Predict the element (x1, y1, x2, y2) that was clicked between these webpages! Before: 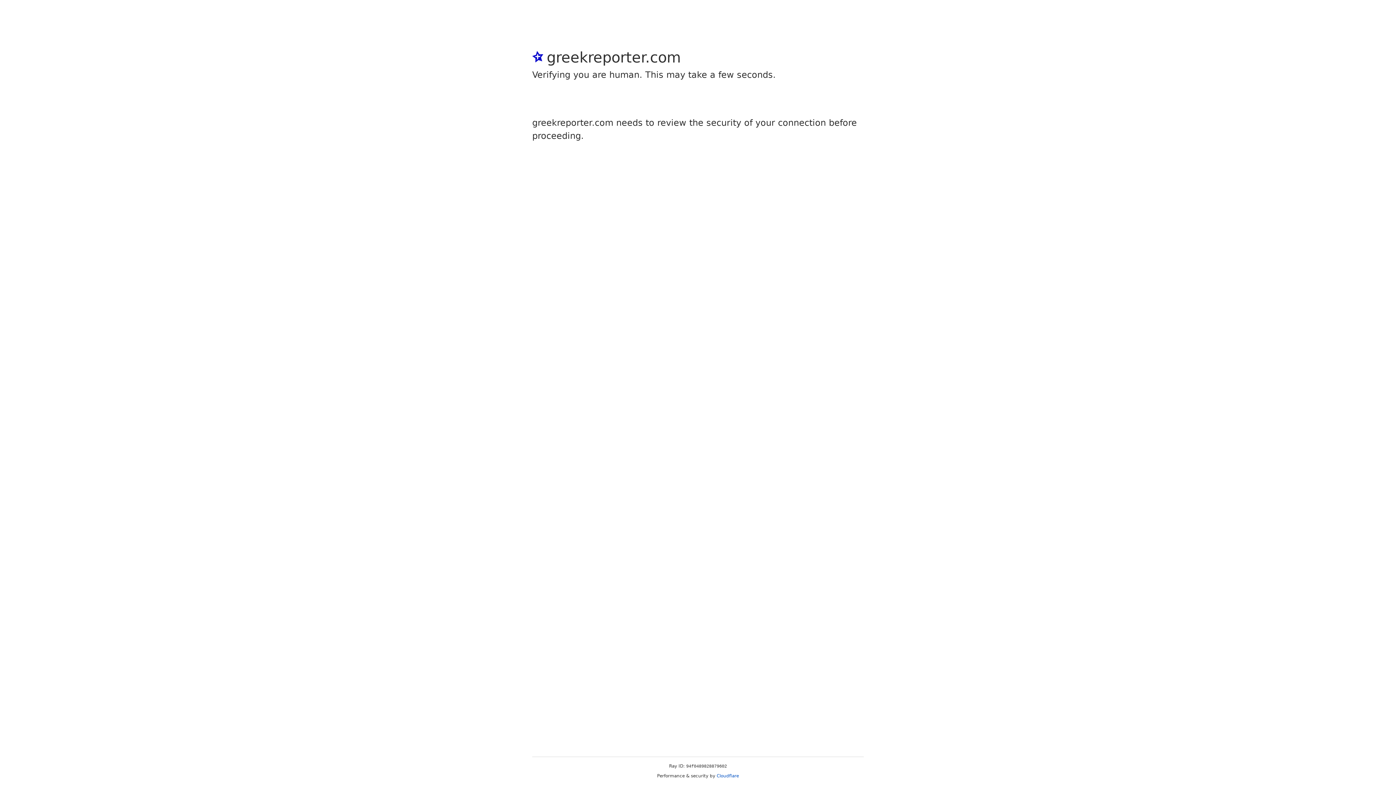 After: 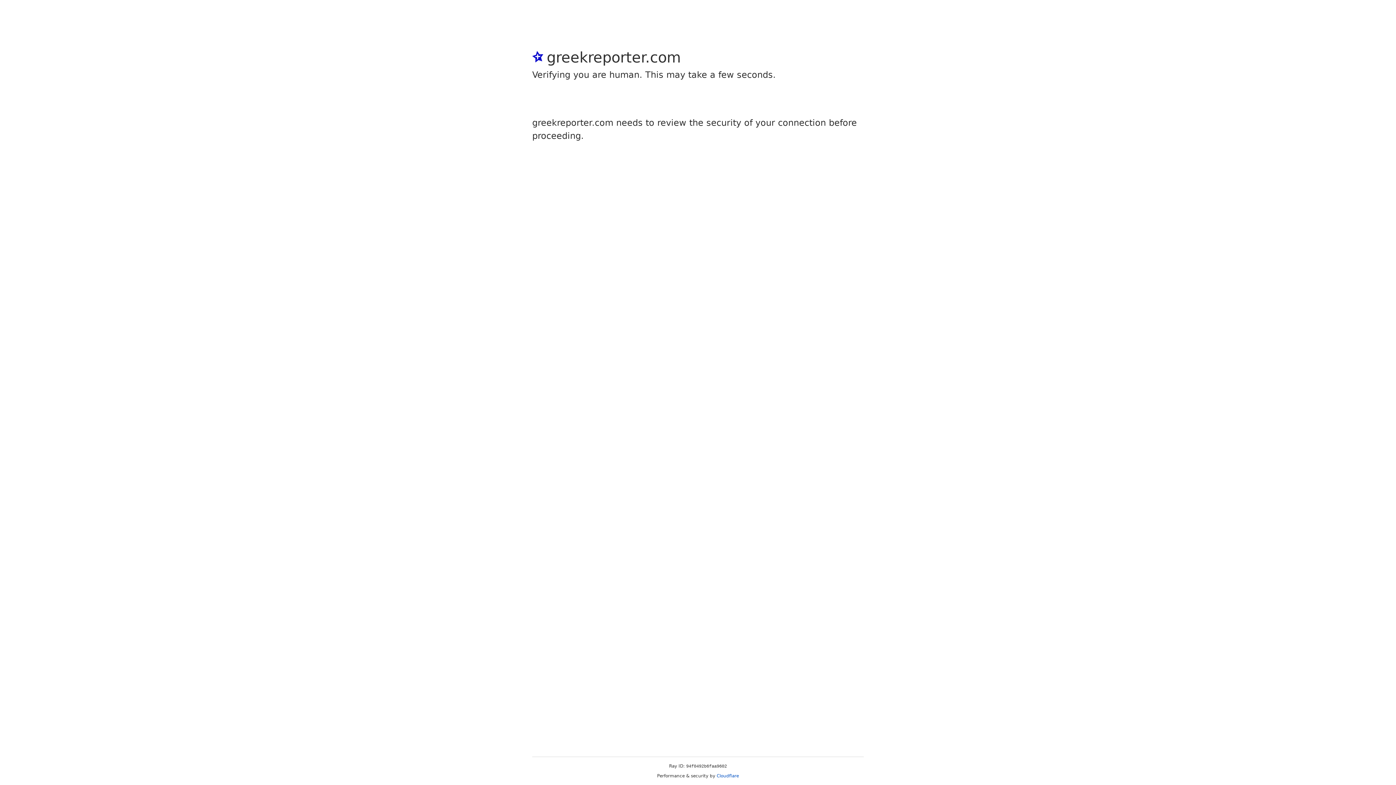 Action: label: Cloudflare bbox: (716, 773, 739, 778)